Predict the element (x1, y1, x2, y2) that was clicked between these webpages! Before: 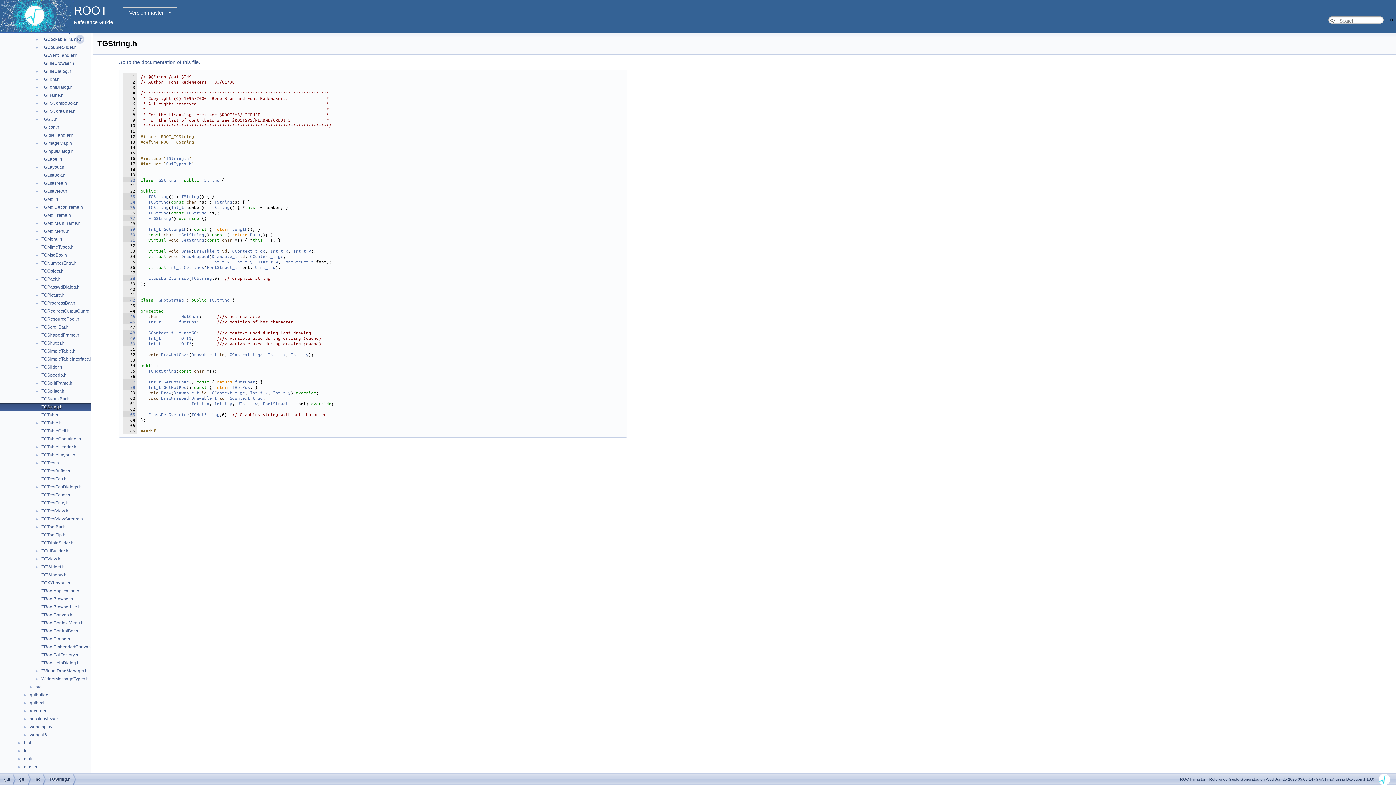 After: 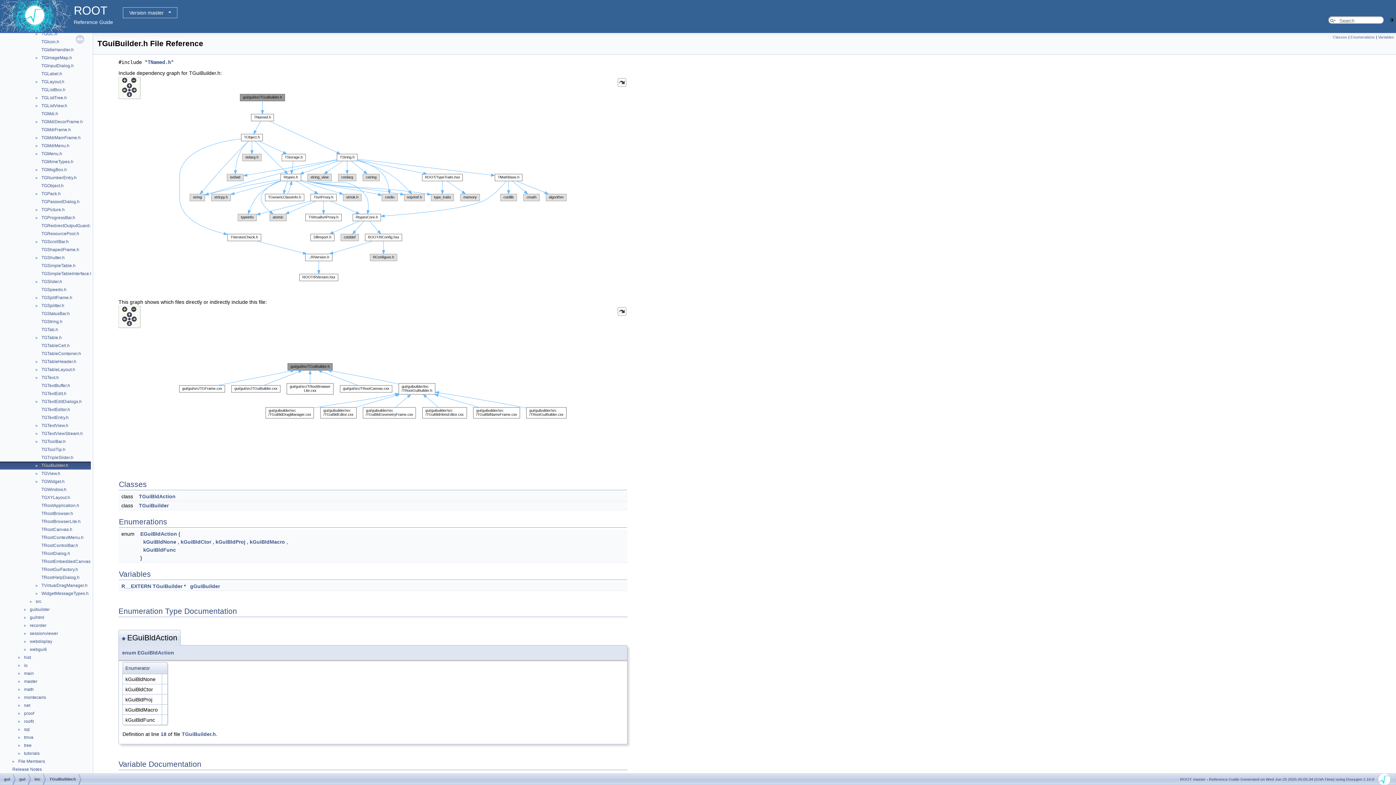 Action: bbox: (40, 548, 69, 554) label: TGuiBuilder.h